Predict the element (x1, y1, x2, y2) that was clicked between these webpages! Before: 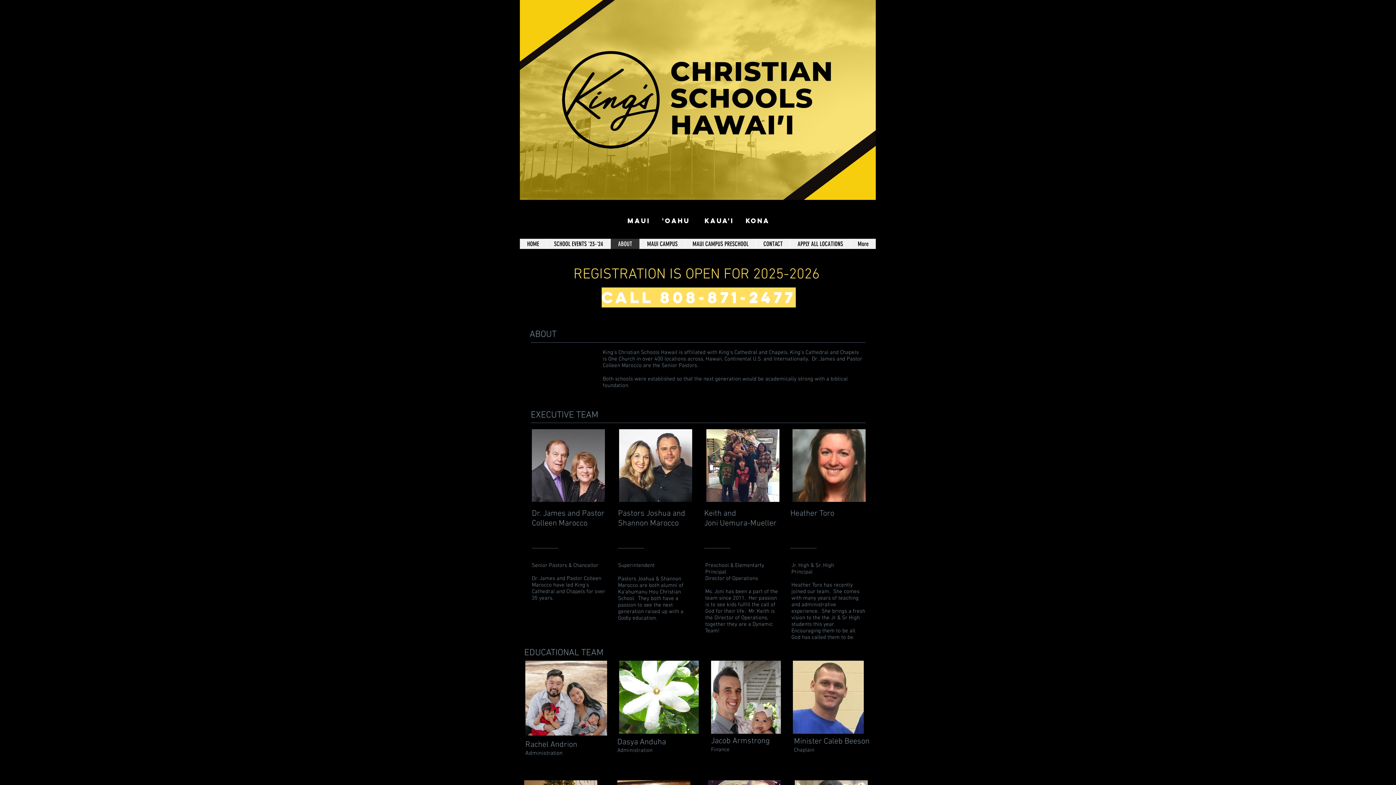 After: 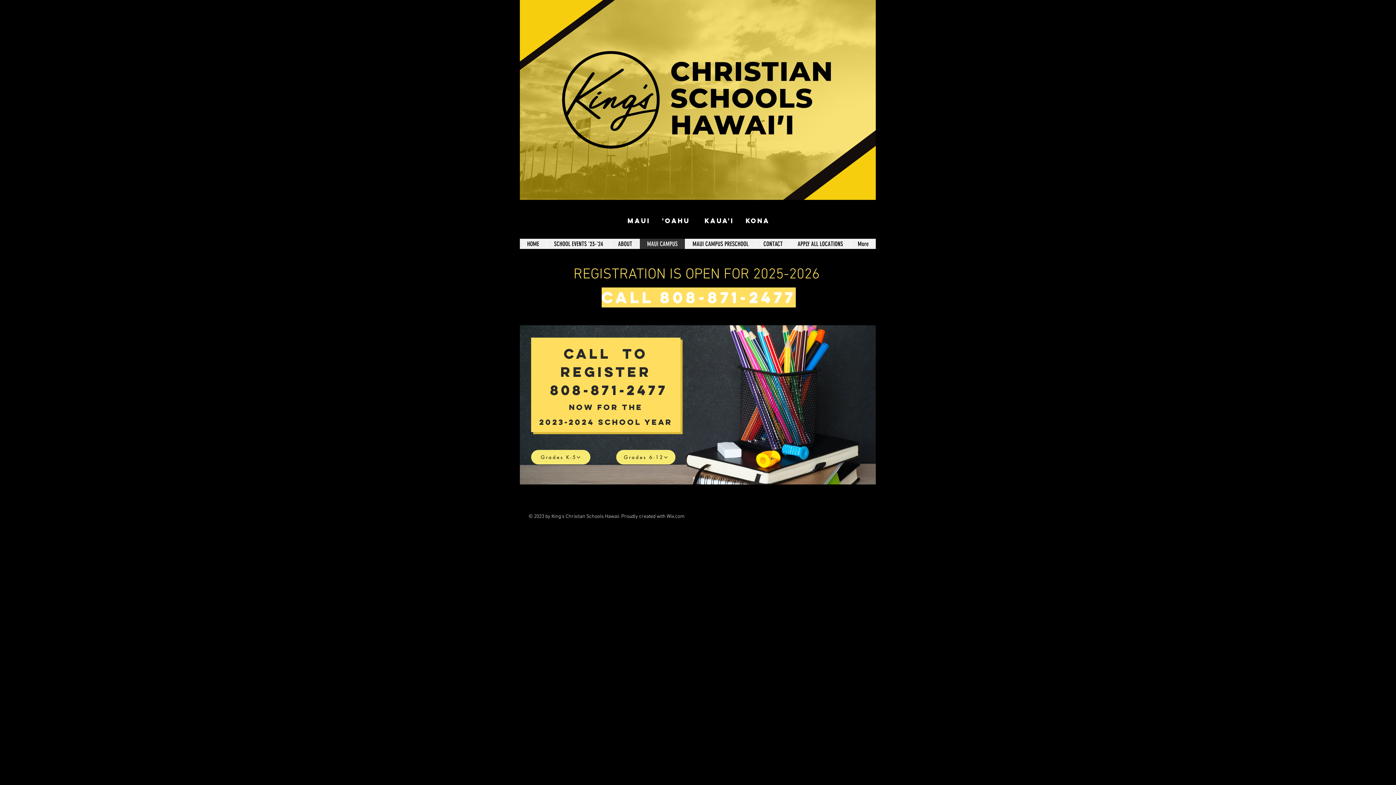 Action: label: MAUI CAMPUS bbox: (639, 238, 685, 249)